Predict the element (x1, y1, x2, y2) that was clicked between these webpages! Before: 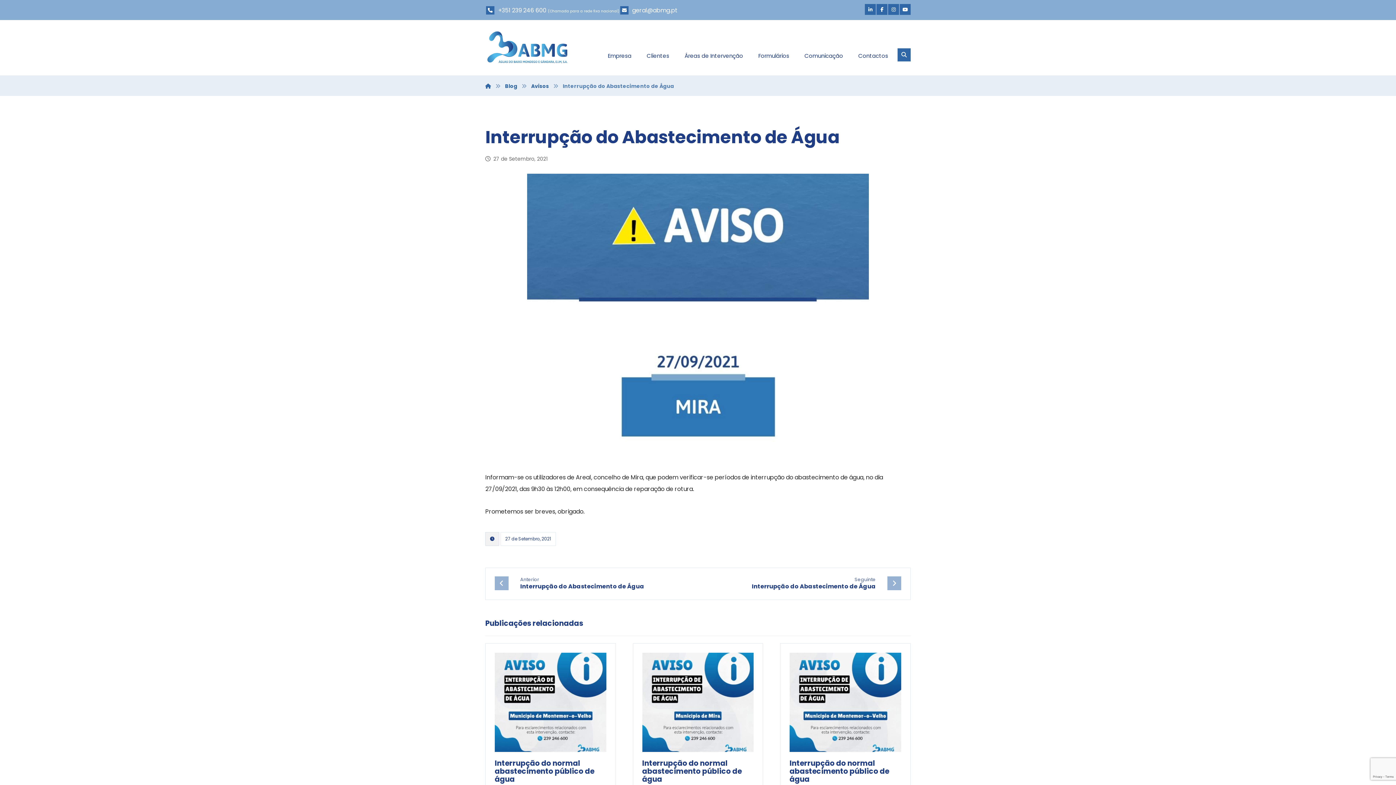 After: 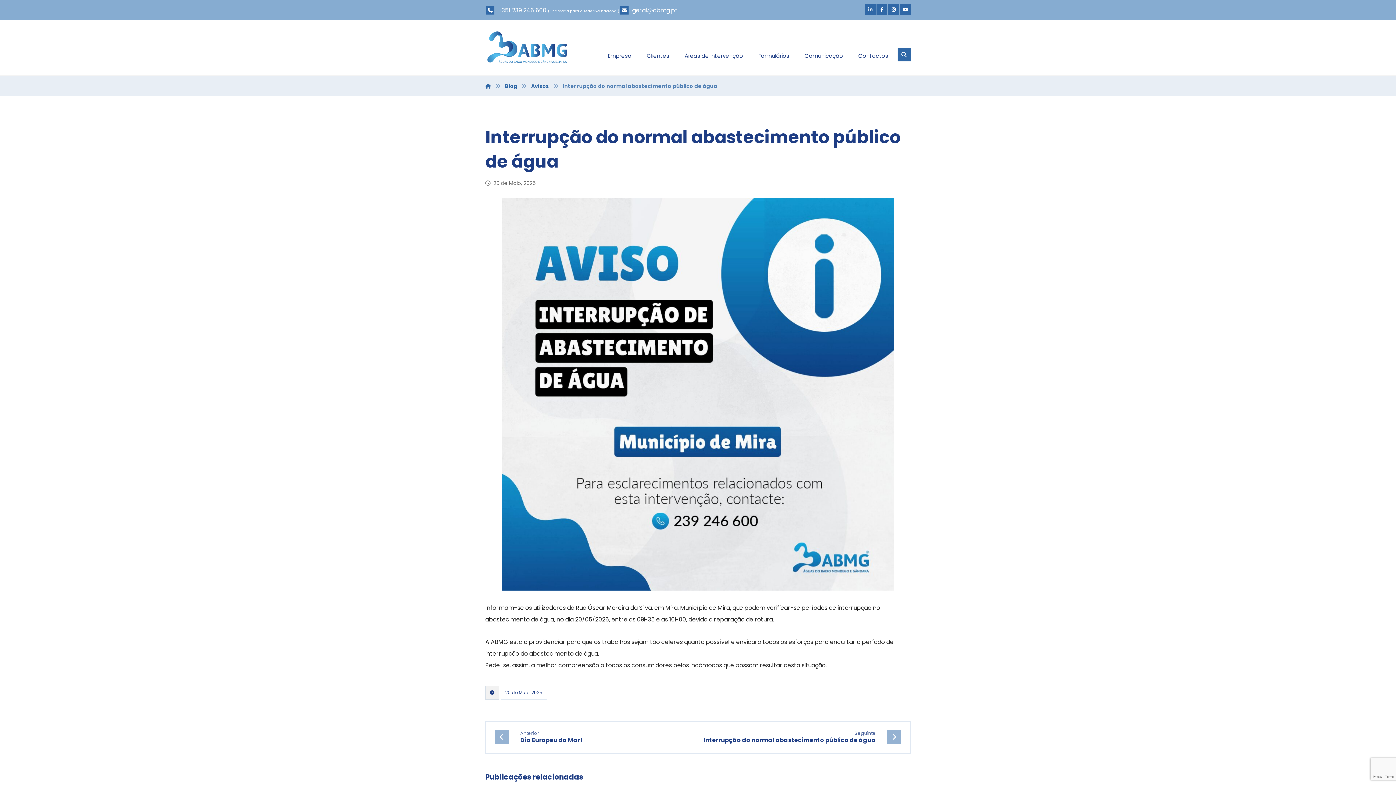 Action: bbox: (642, 759, 753, 783) label: Interrupção do normal abastecimento público de água